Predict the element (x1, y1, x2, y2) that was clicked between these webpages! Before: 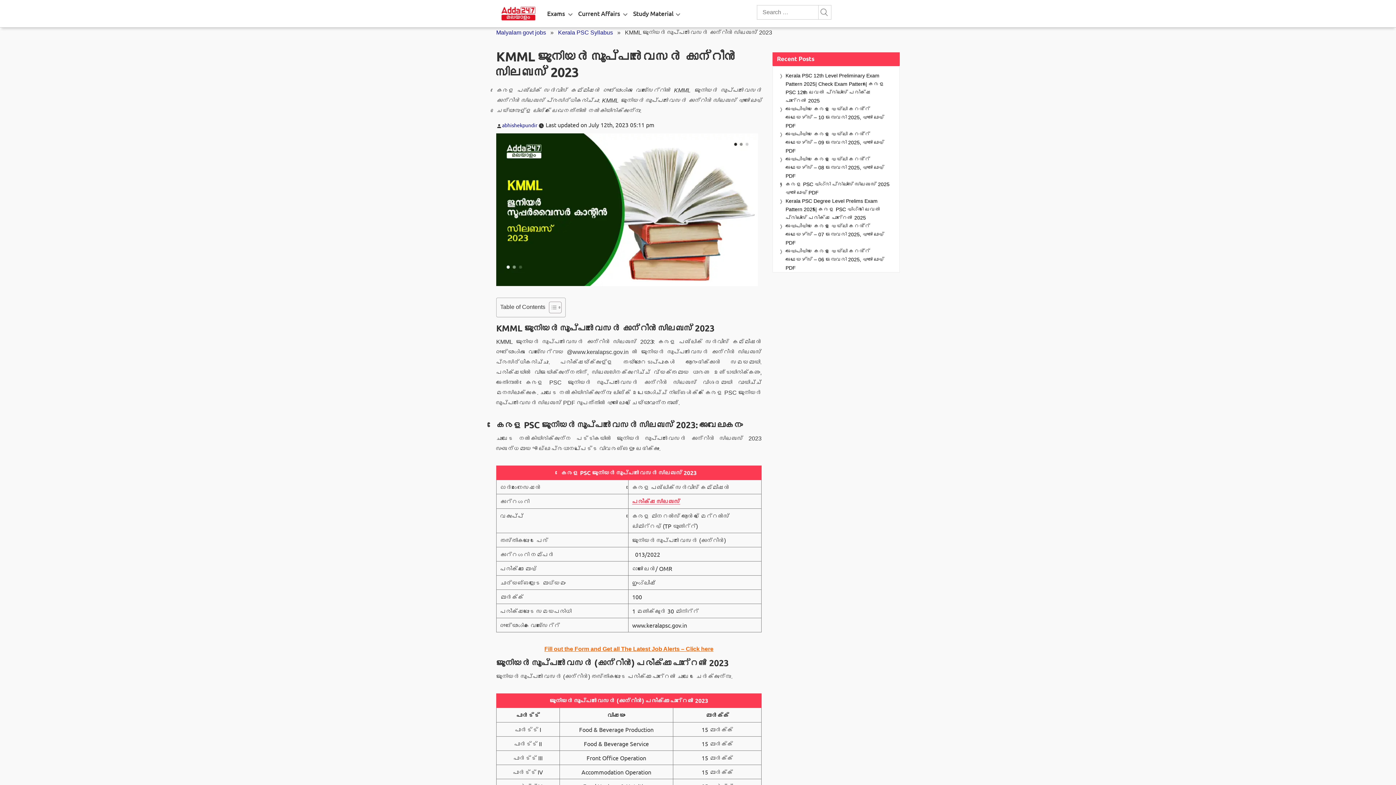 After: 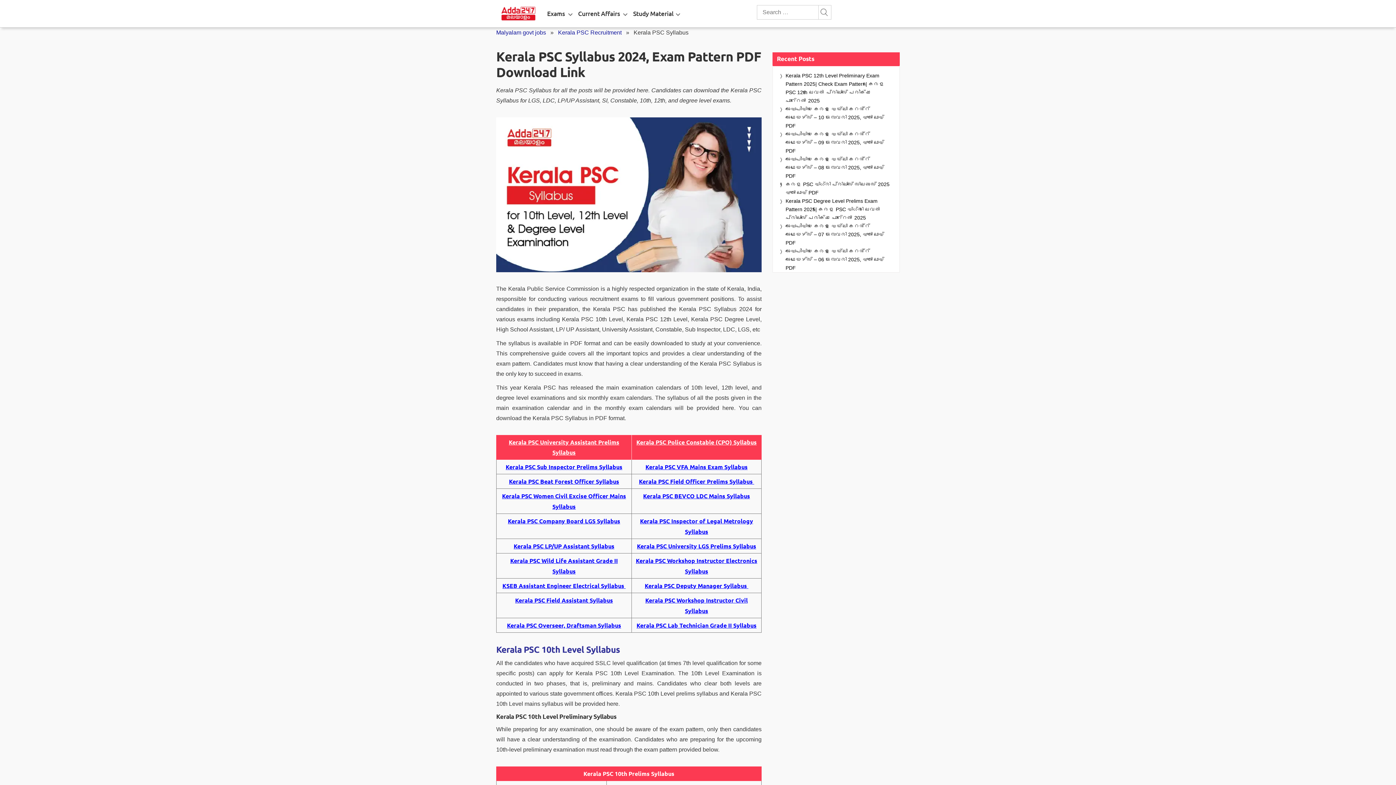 Action: label: Kerala PSC Syllabus bbox: (558, 29, 613, 35)